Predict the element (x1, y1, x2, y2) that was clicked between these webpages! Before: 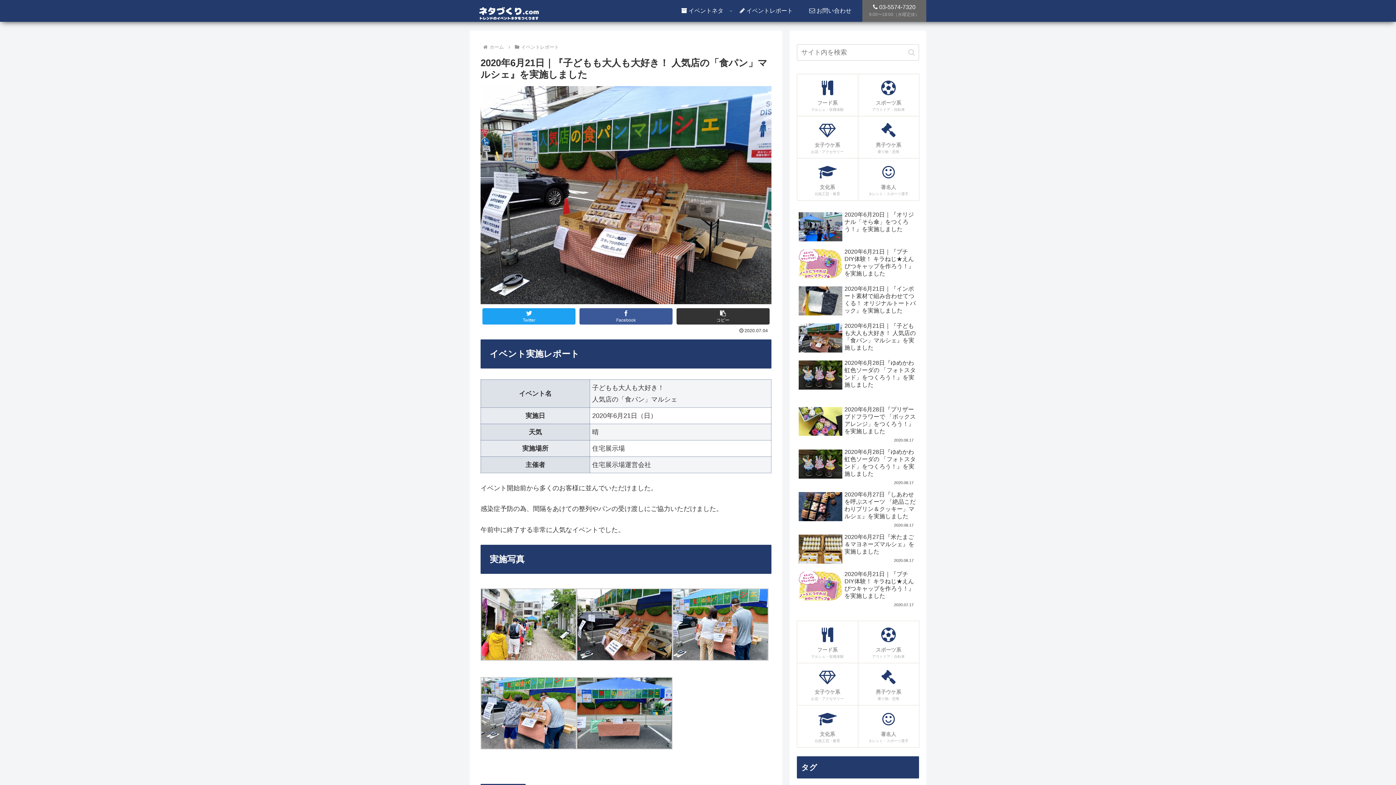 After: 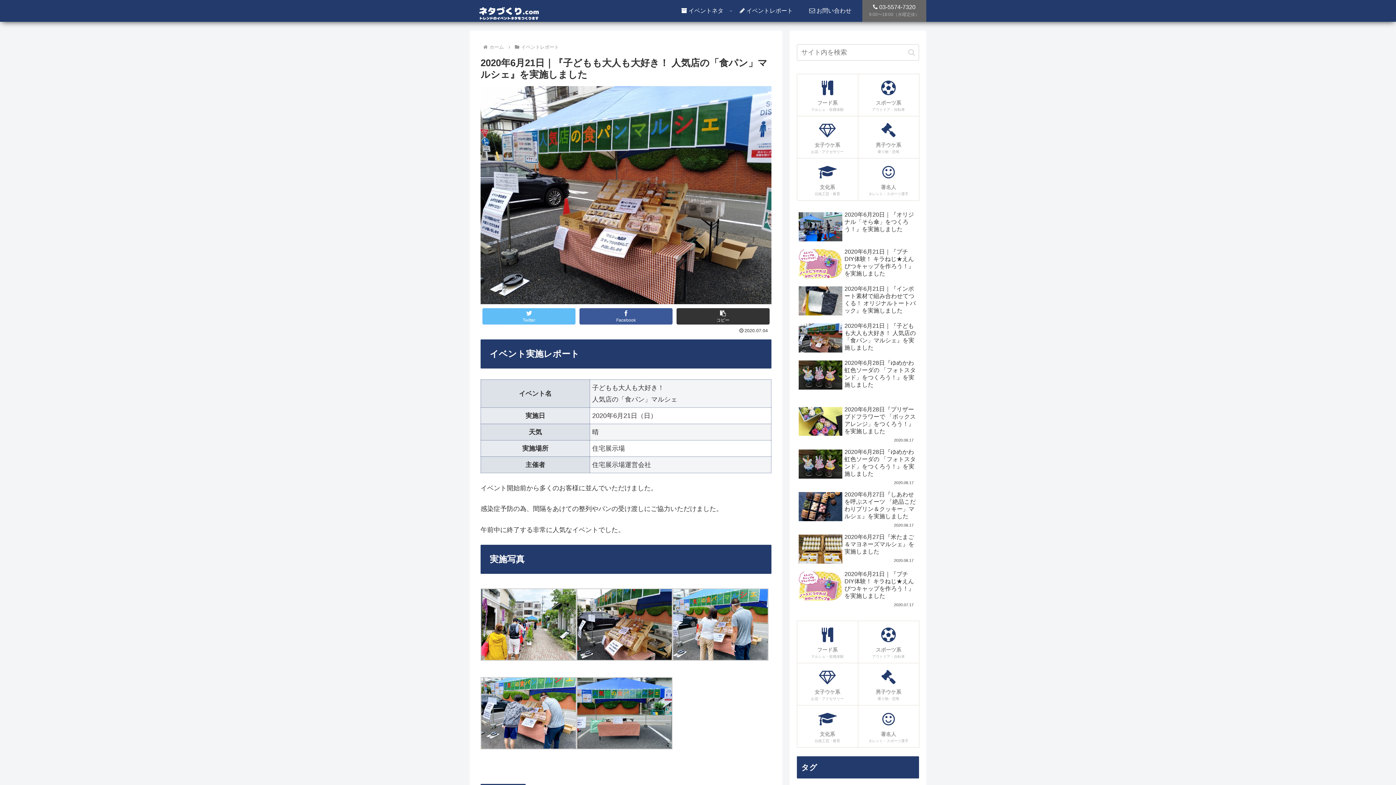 Action: label: Twitterでシェア bbox: (482, 308, 575, 324)